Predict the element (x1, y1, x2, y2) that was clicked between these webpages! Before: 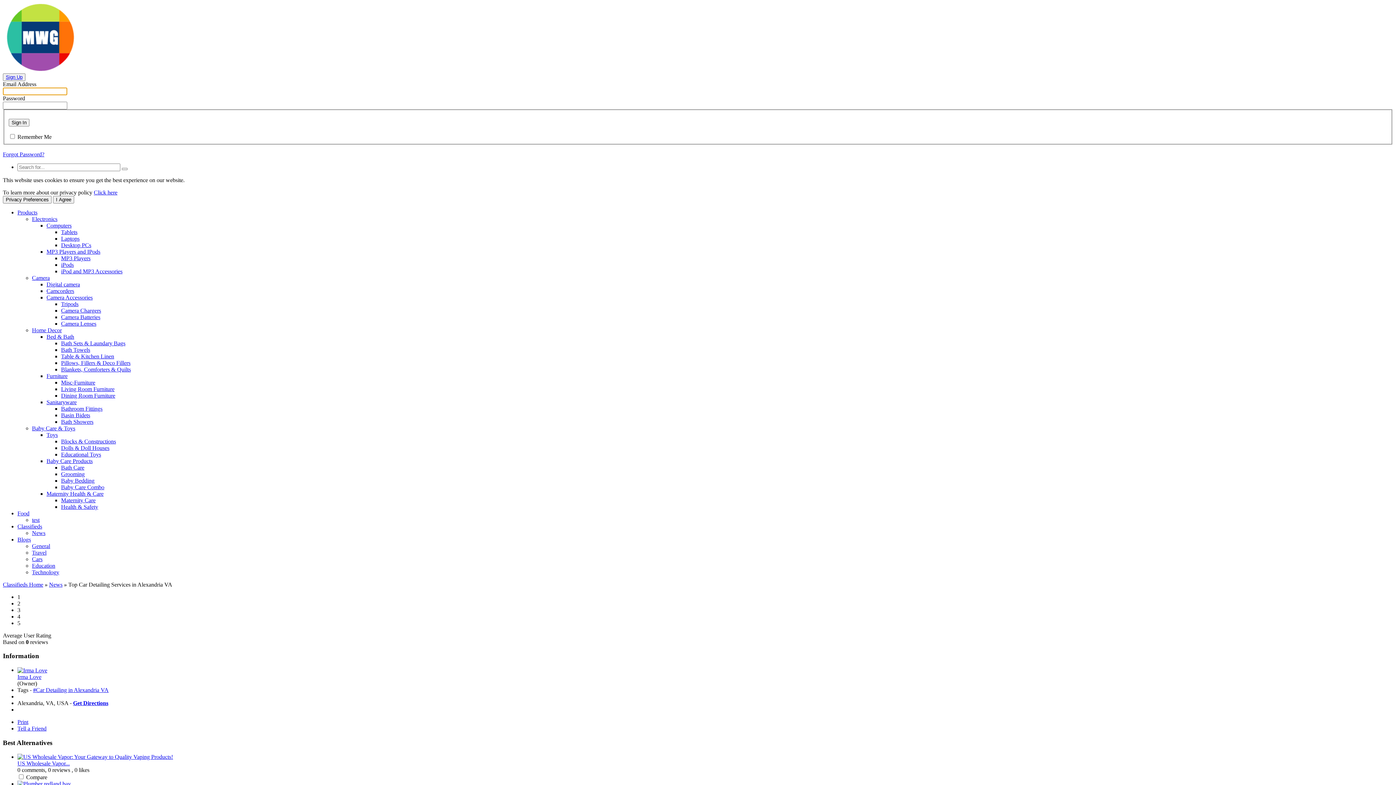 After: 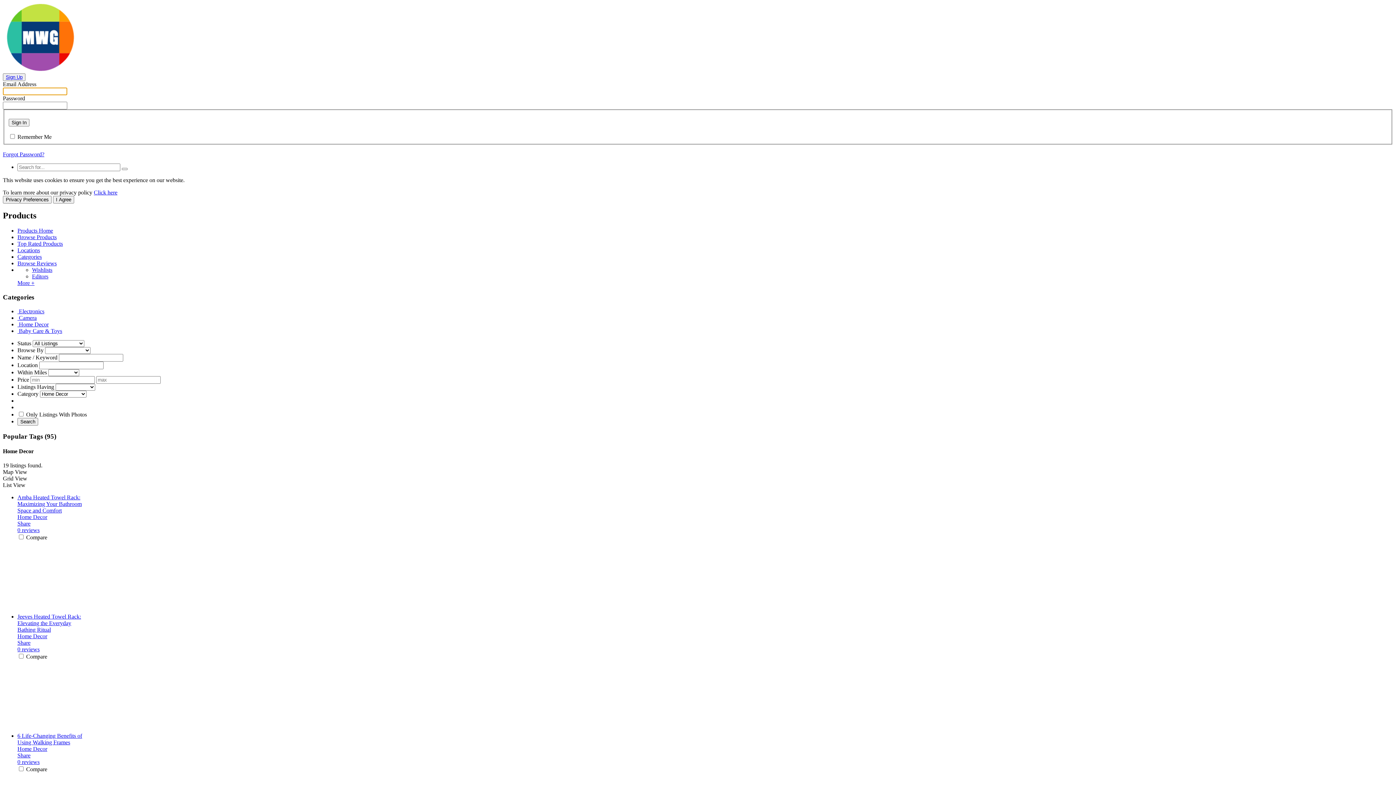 Action: bbox: (32, 327, 61, 333) label: Home Decor